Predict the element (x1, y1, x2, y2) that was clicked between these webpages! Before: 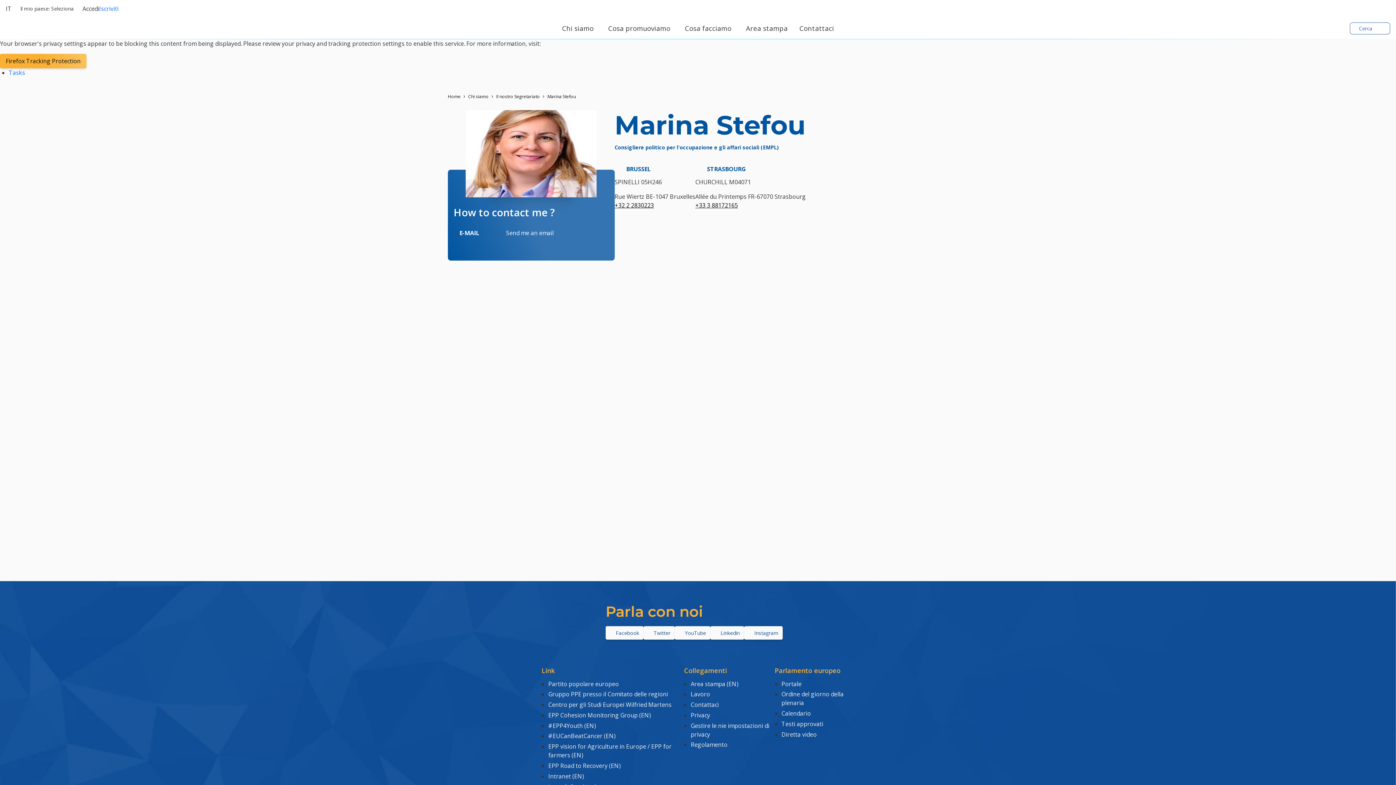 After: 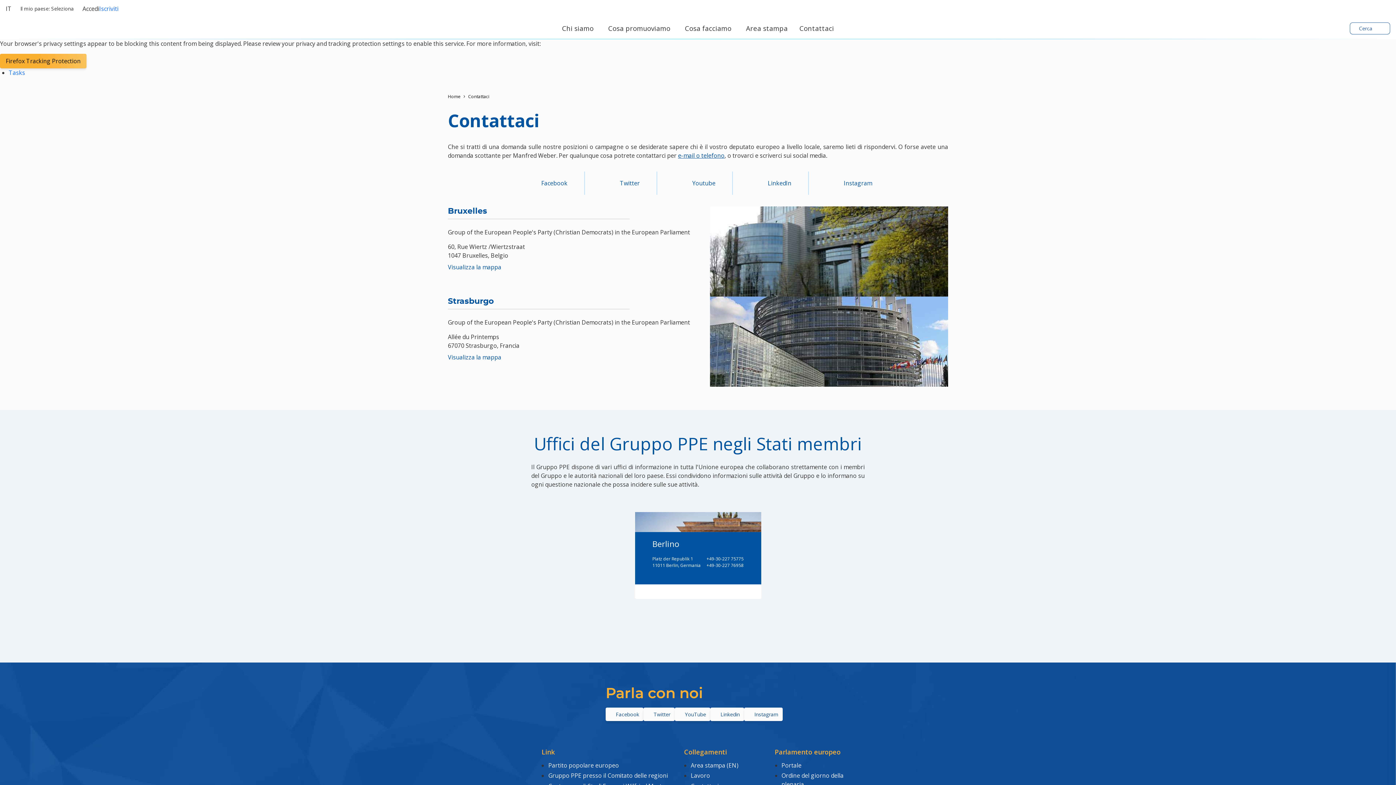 Action: bbox: (690, 699, 775, 710) label: Contattaci